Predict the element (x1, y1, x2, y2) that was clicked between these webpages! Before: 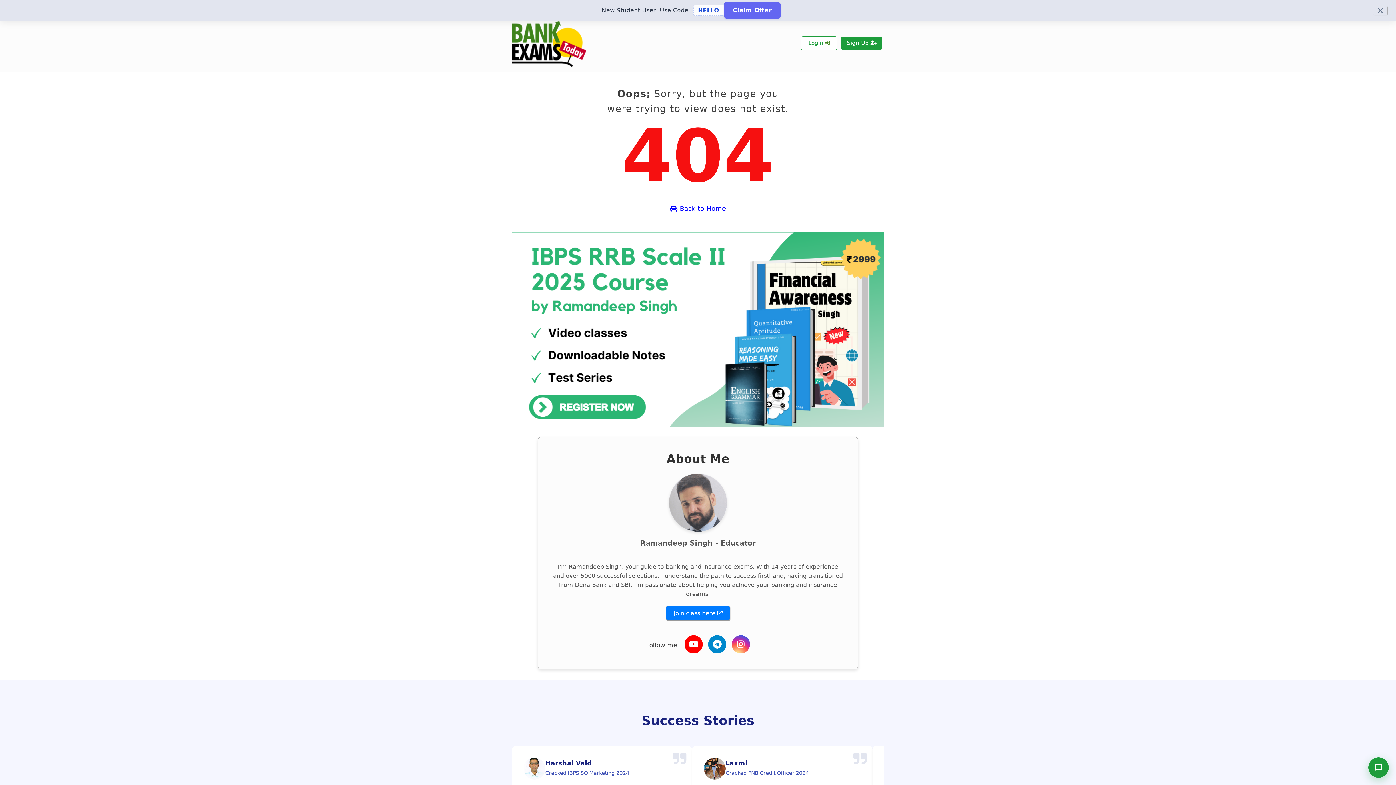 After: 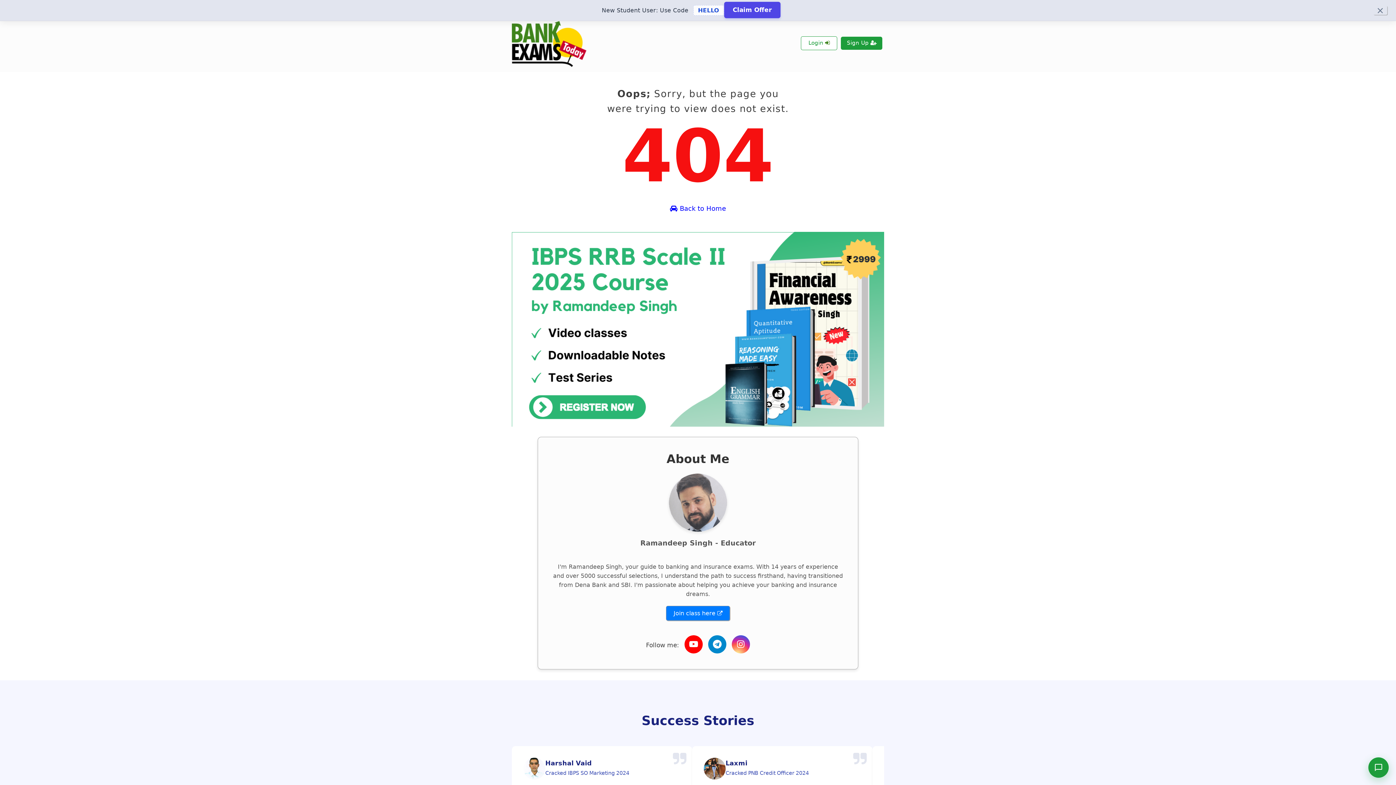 Action: label: Claim Offer bbox: (724, 2, 780, 18)